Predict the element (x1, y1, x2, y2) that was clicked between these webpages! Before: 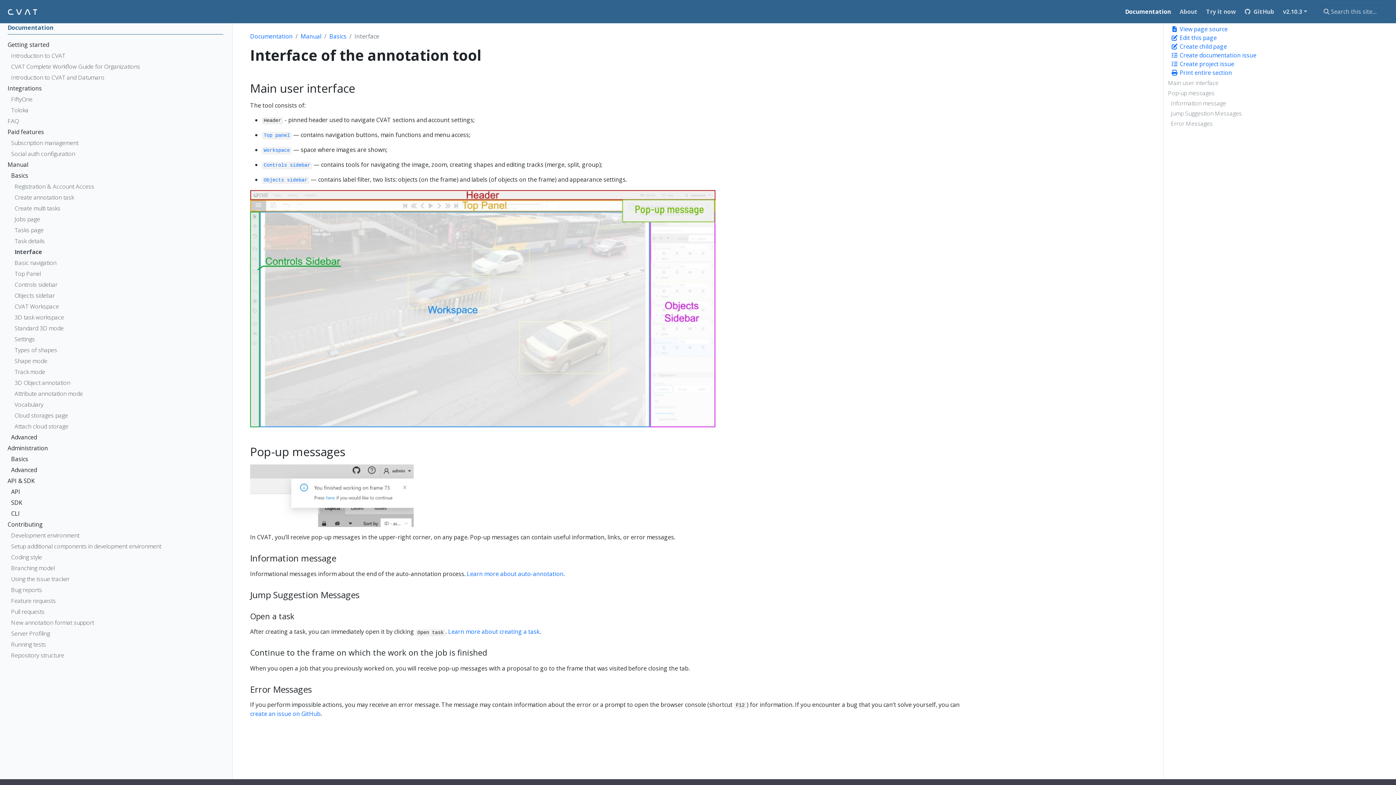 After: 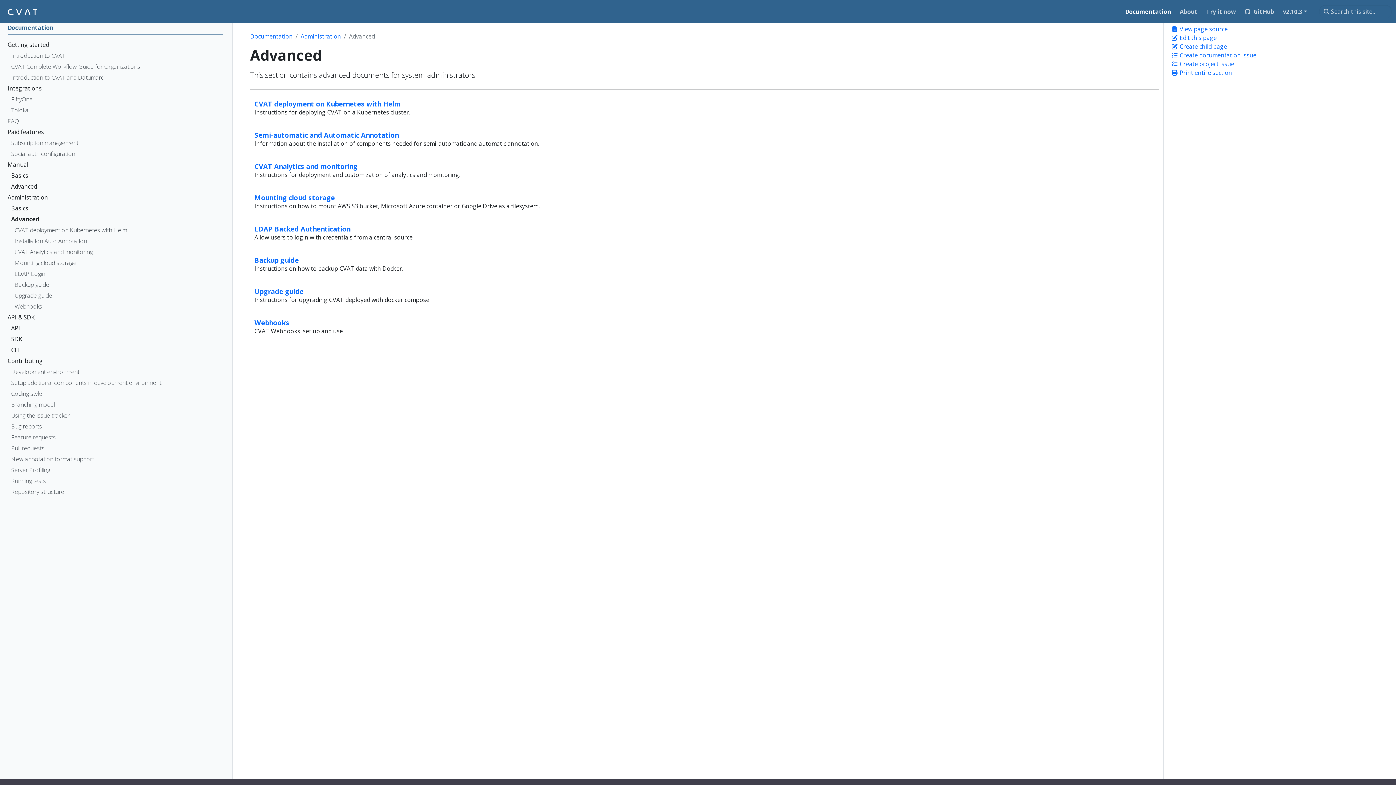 Action: label: Advanced bbox: (11, 465, 222, 476)